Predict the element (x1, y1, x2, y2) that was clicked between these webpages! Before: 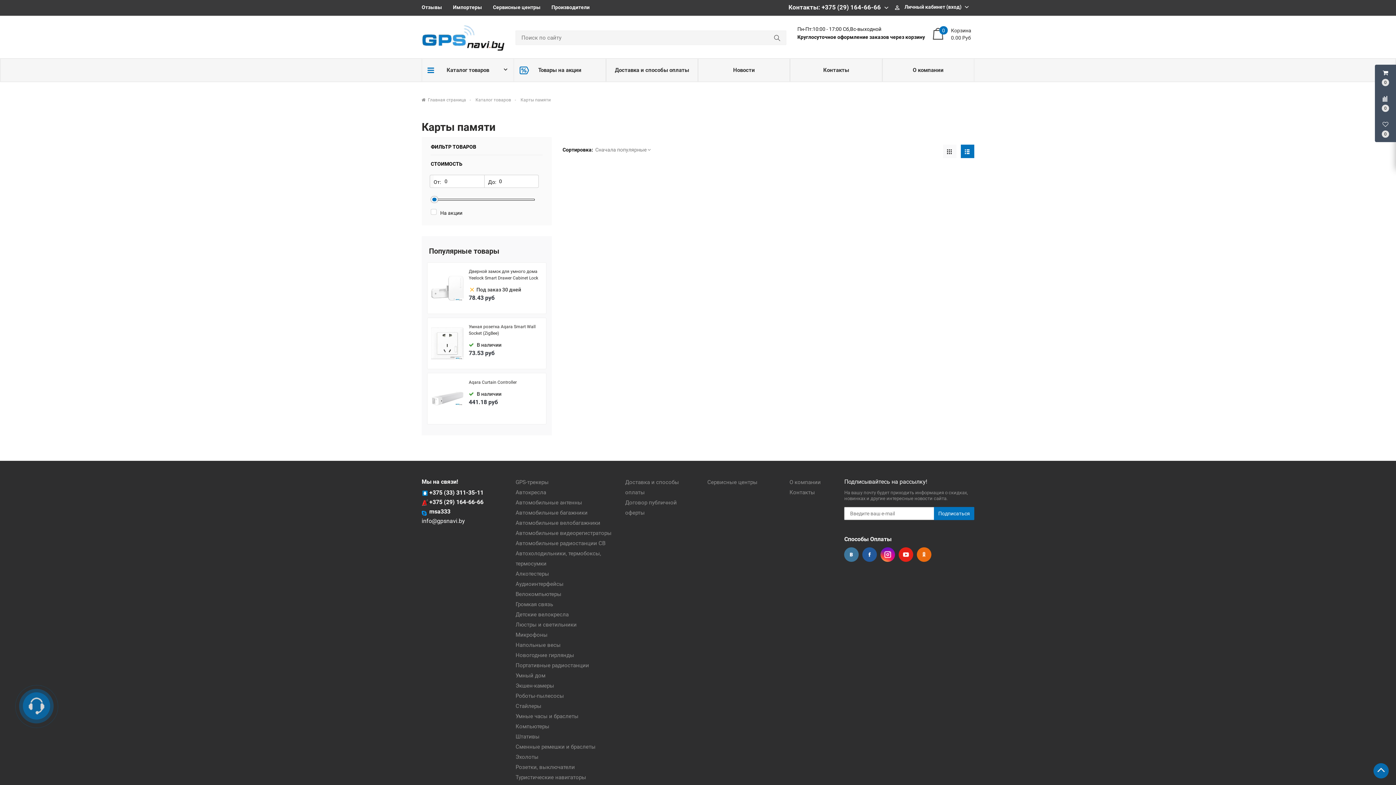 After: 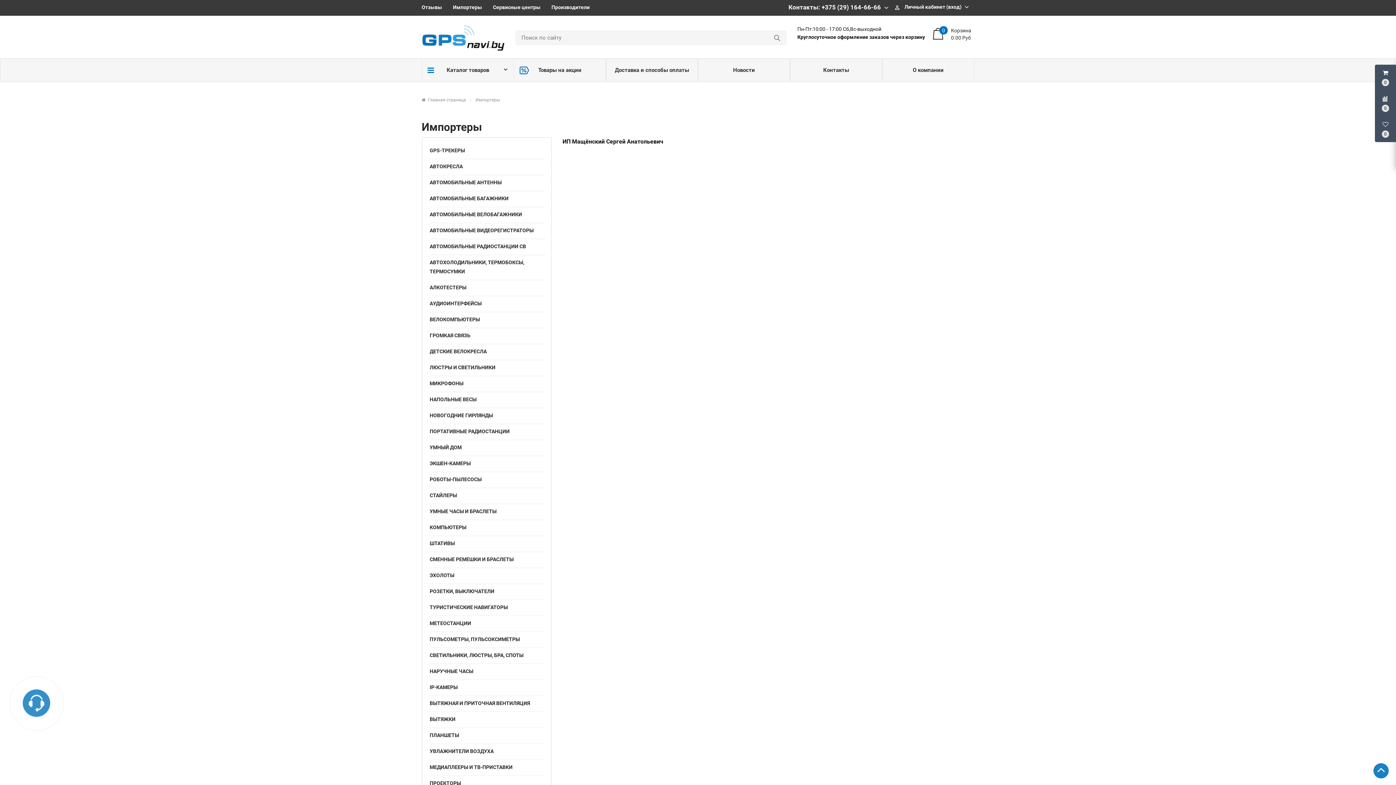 Action: bbox: (453, 4, 493, 10) label: Импортеры